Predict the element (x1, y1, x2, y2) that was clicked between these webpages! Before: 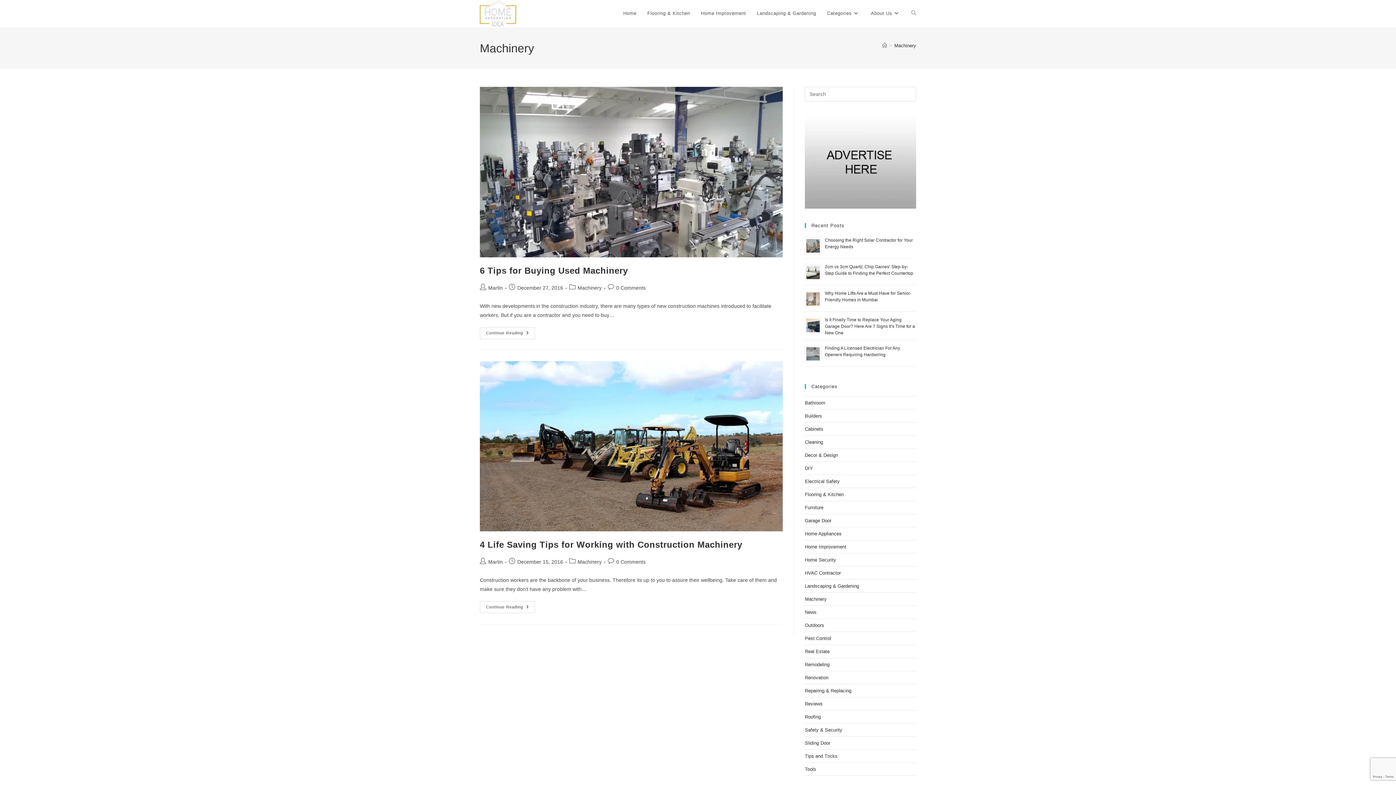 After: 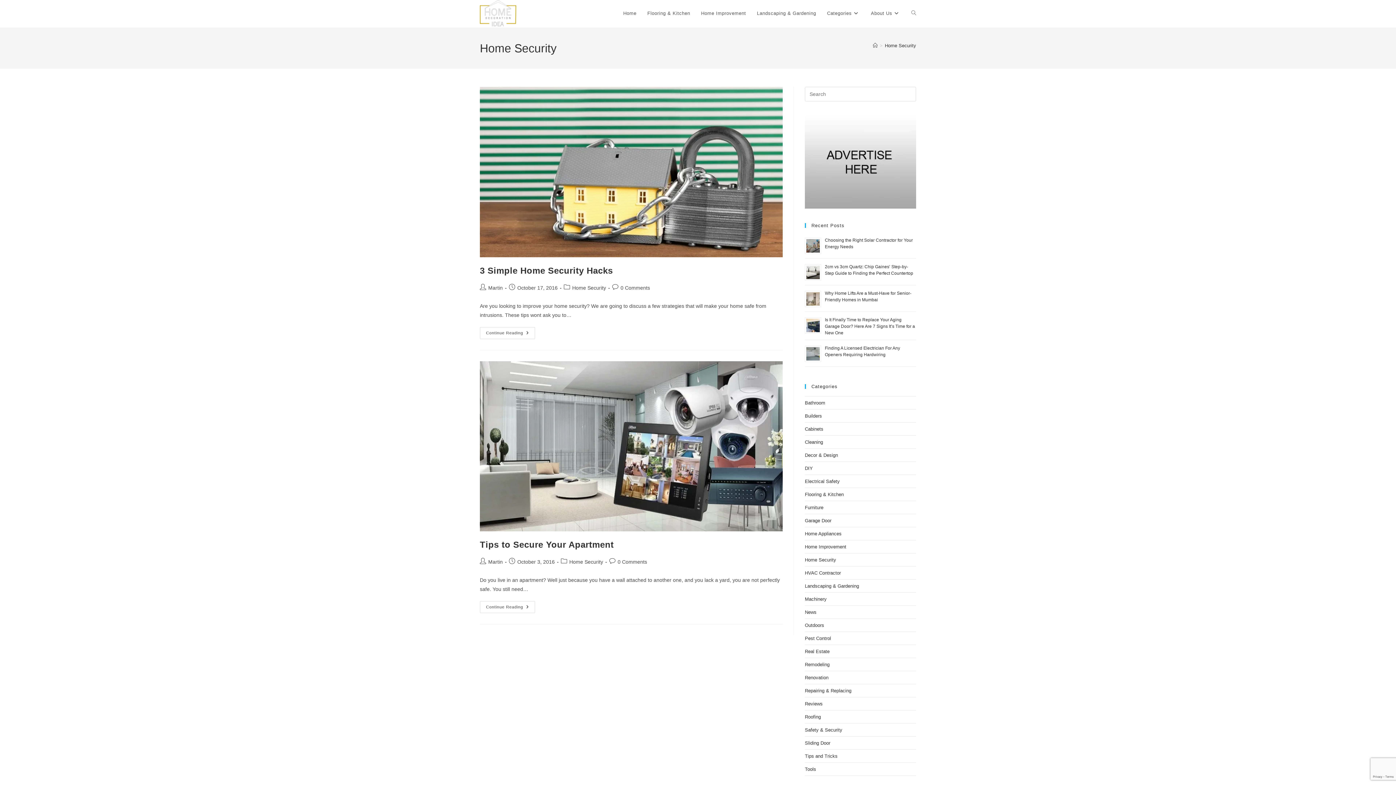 Action: label: Home Security bbox: (805, 557, 836, 562)